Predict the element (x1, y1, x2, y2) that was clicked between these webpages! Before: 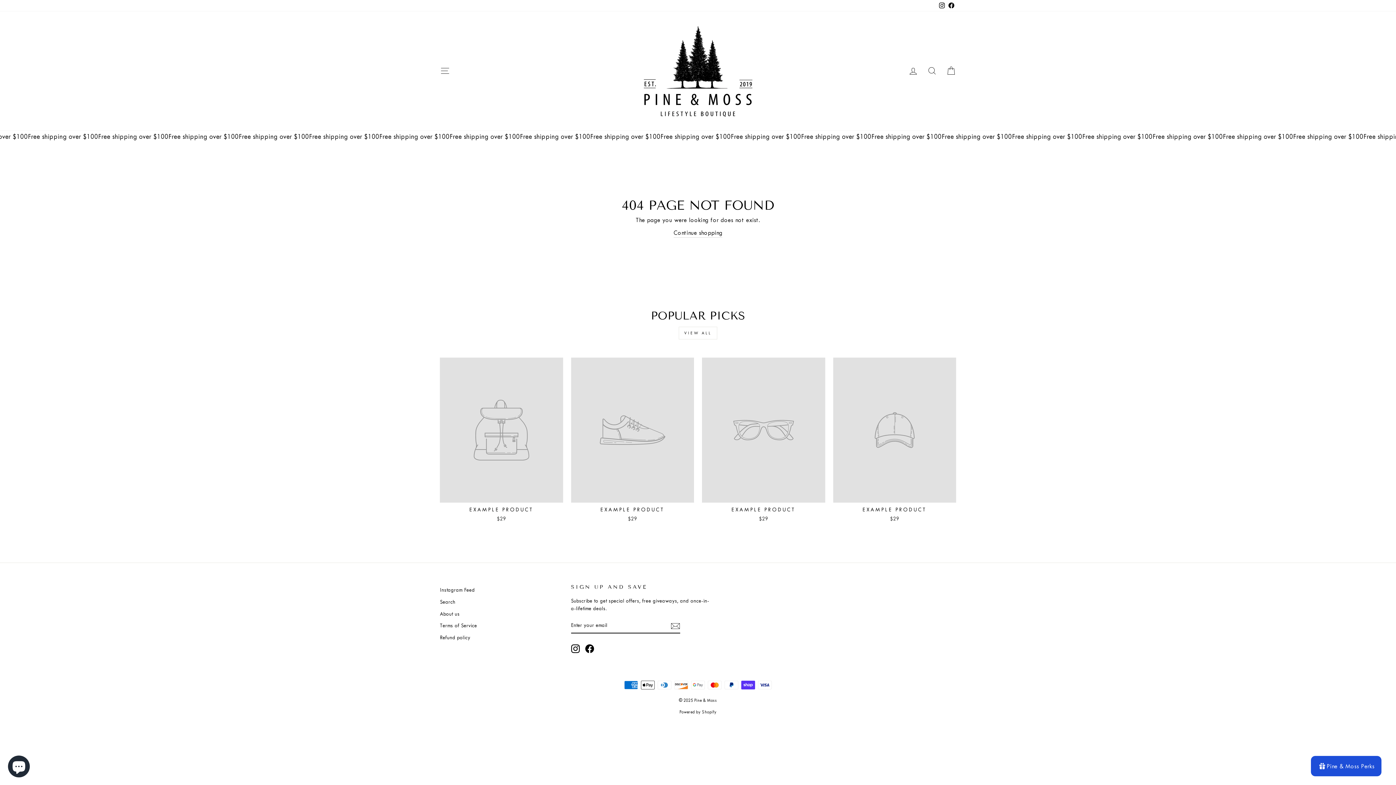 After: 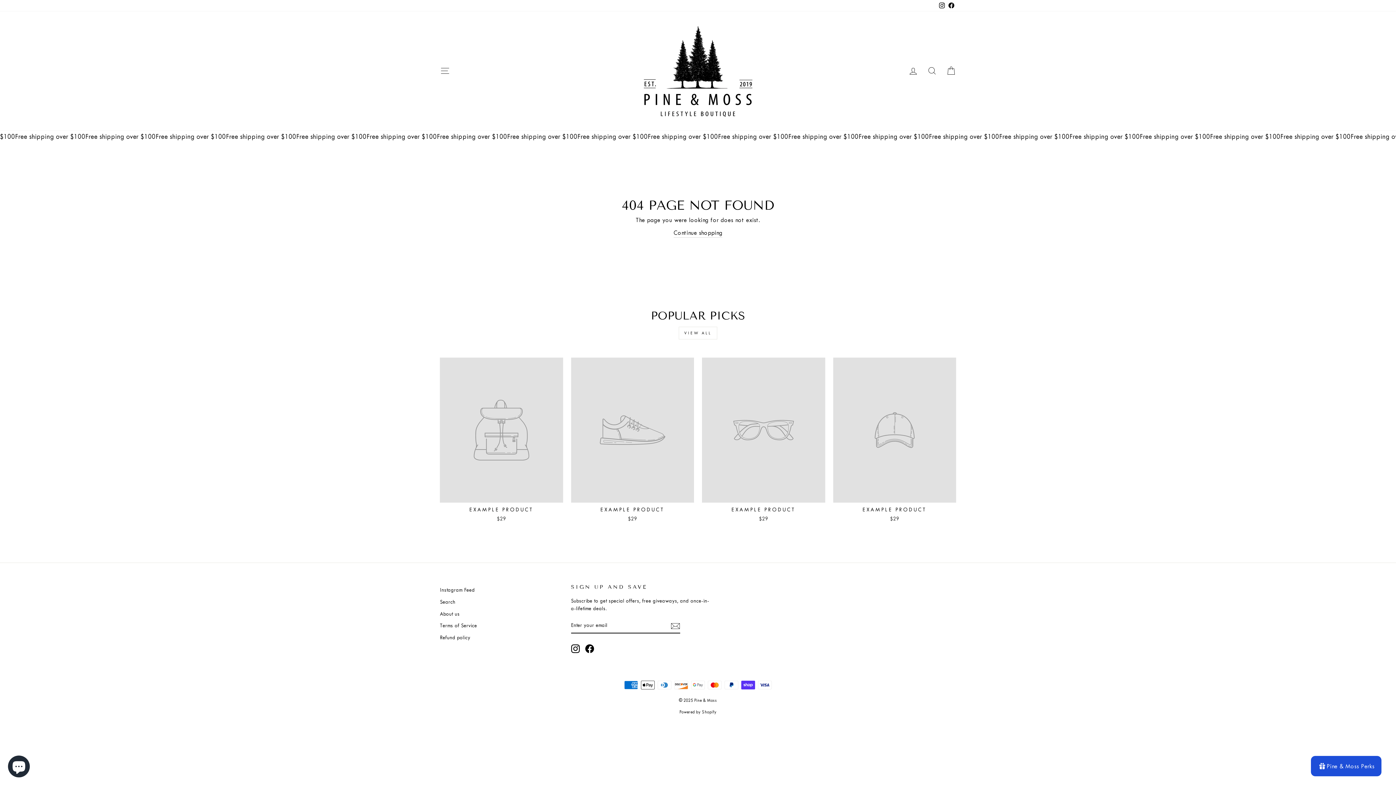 Action: label: EXAMPLE PRODUCT
$29 bbox: (571, 357, 694, 524)